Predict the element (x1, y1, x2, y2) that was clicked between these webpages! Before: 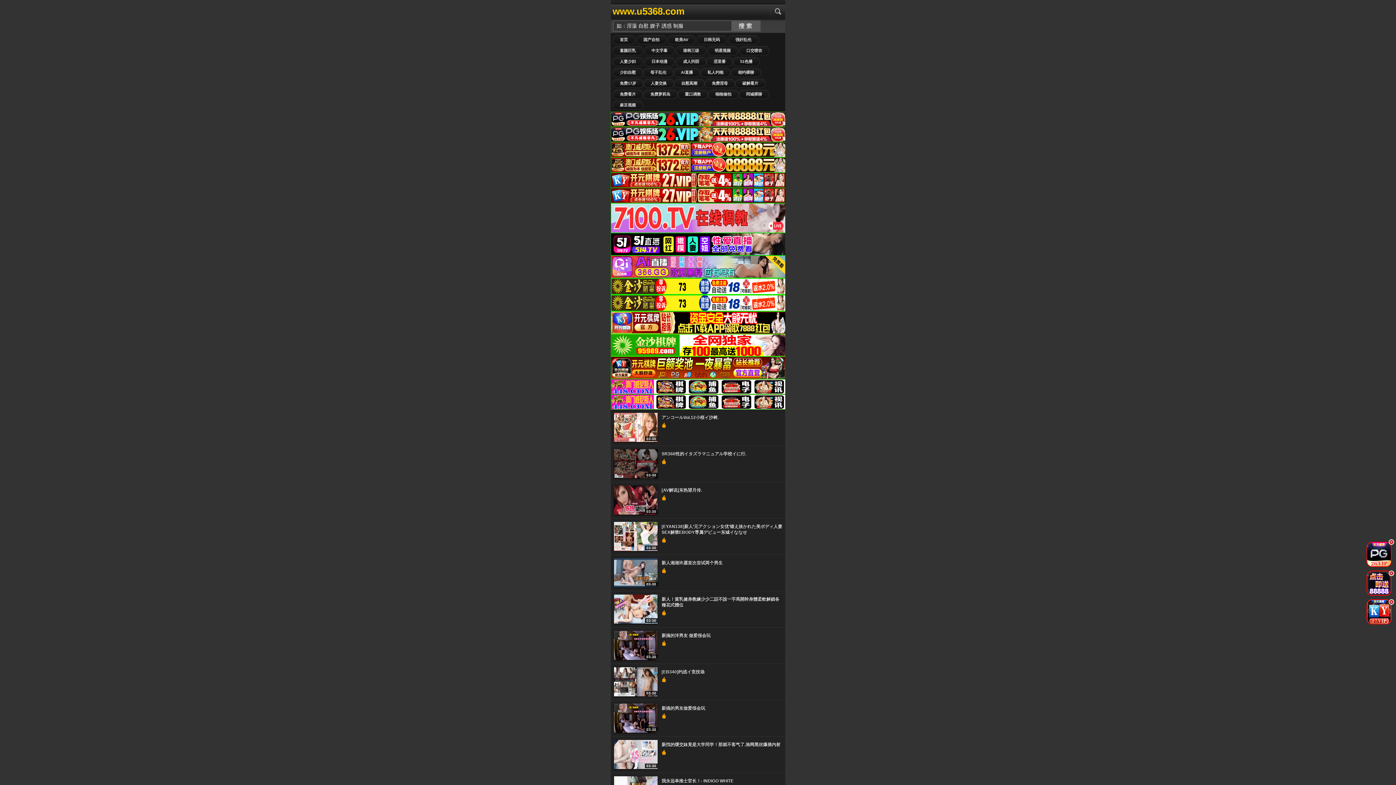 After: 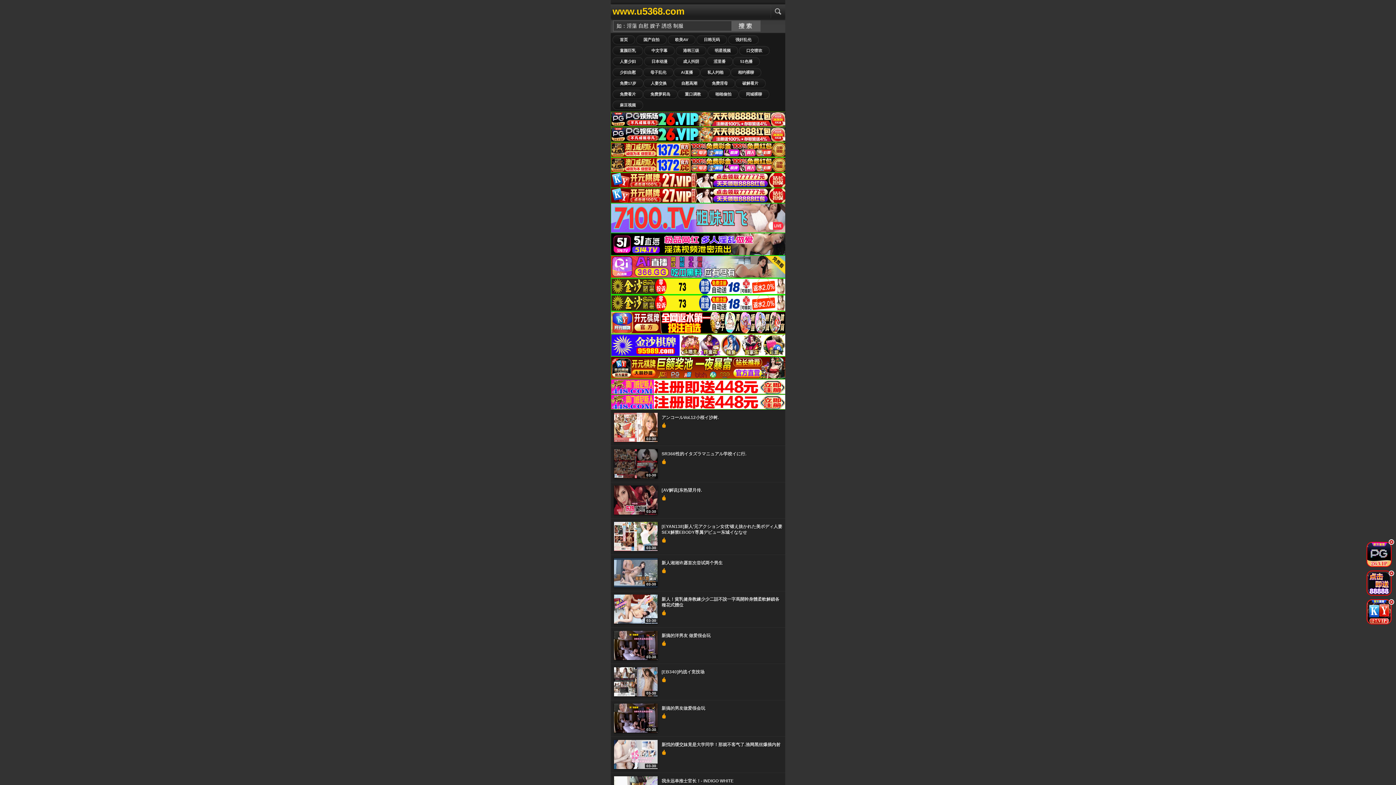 Action: bbox: (610, 138, 786, 142)